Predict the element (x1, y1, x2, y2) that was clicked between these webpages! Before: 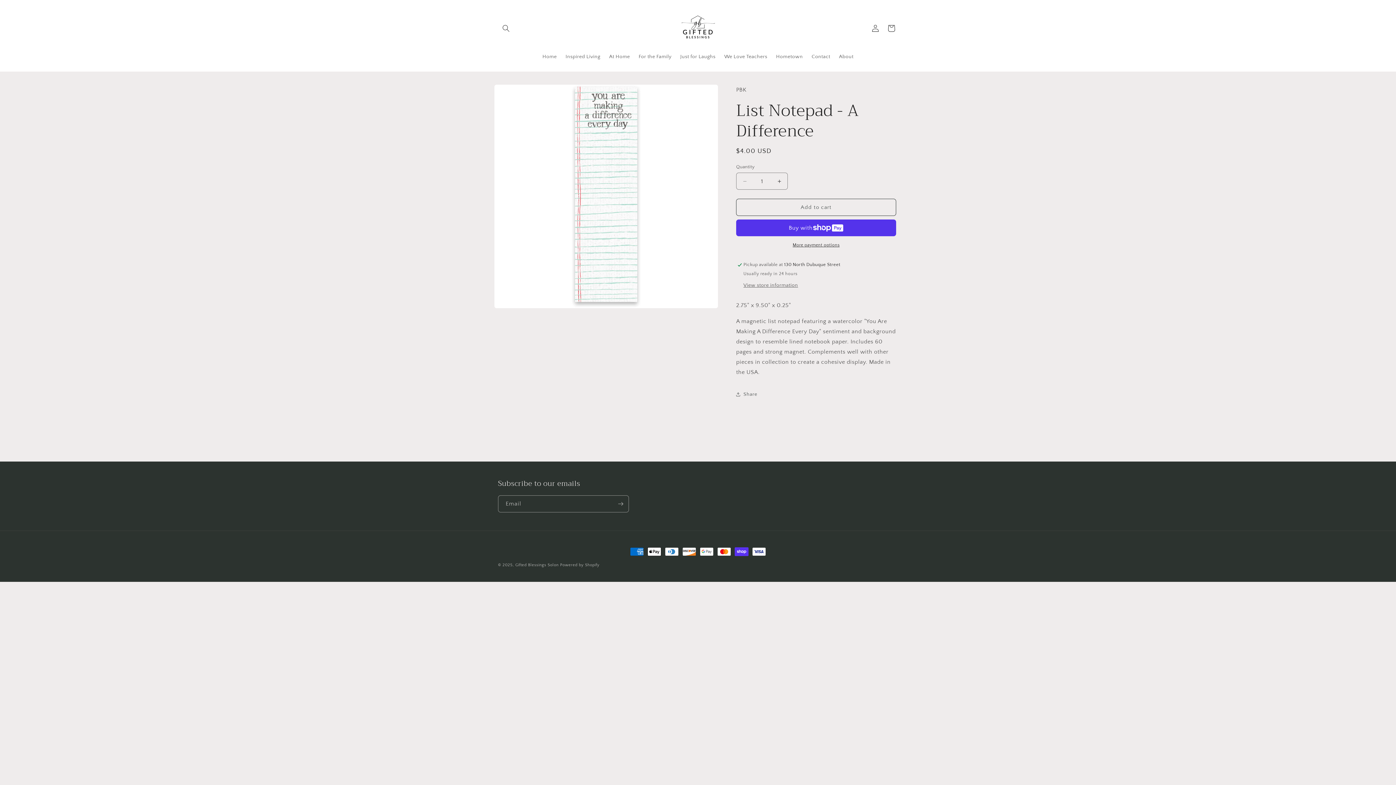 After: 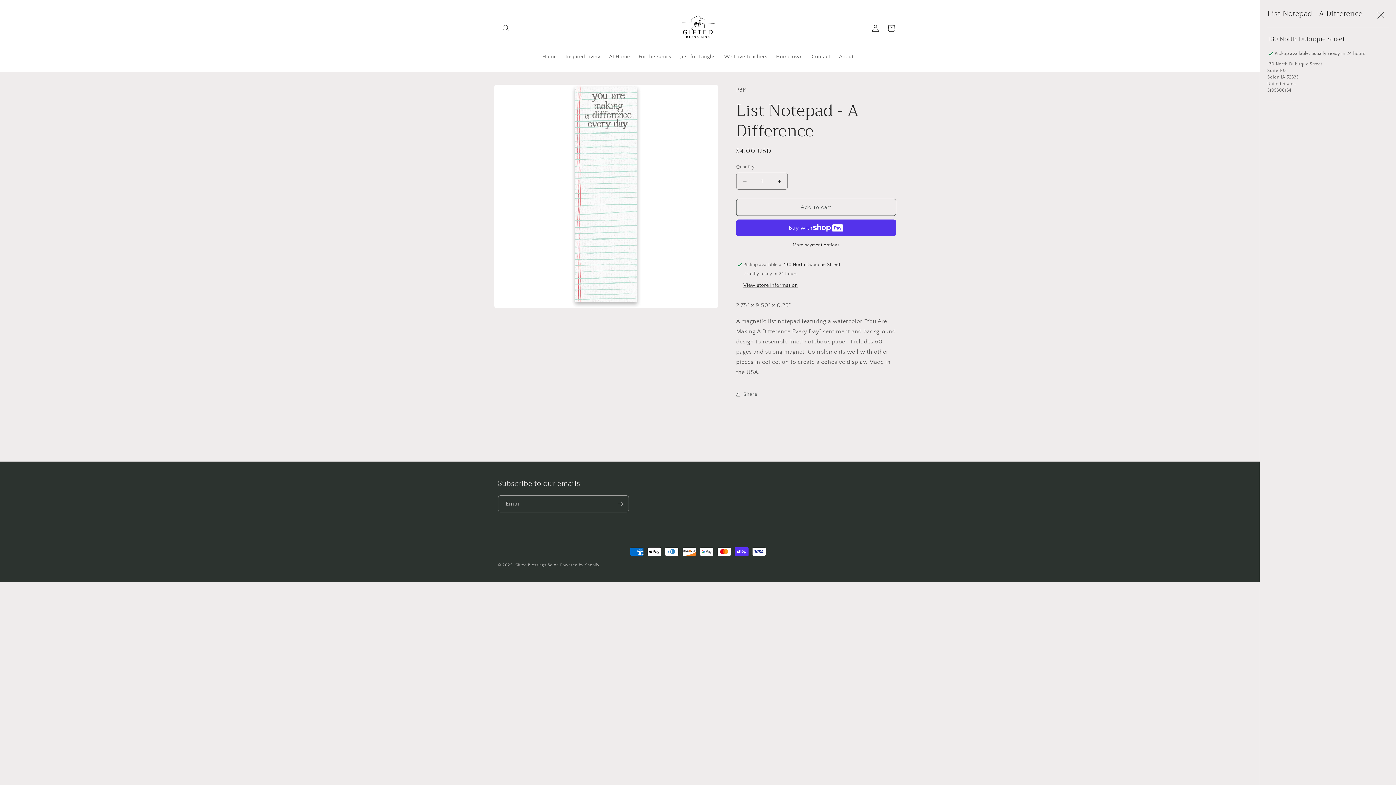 Action: bbox: (743, 282, 798, 289) label: View store information